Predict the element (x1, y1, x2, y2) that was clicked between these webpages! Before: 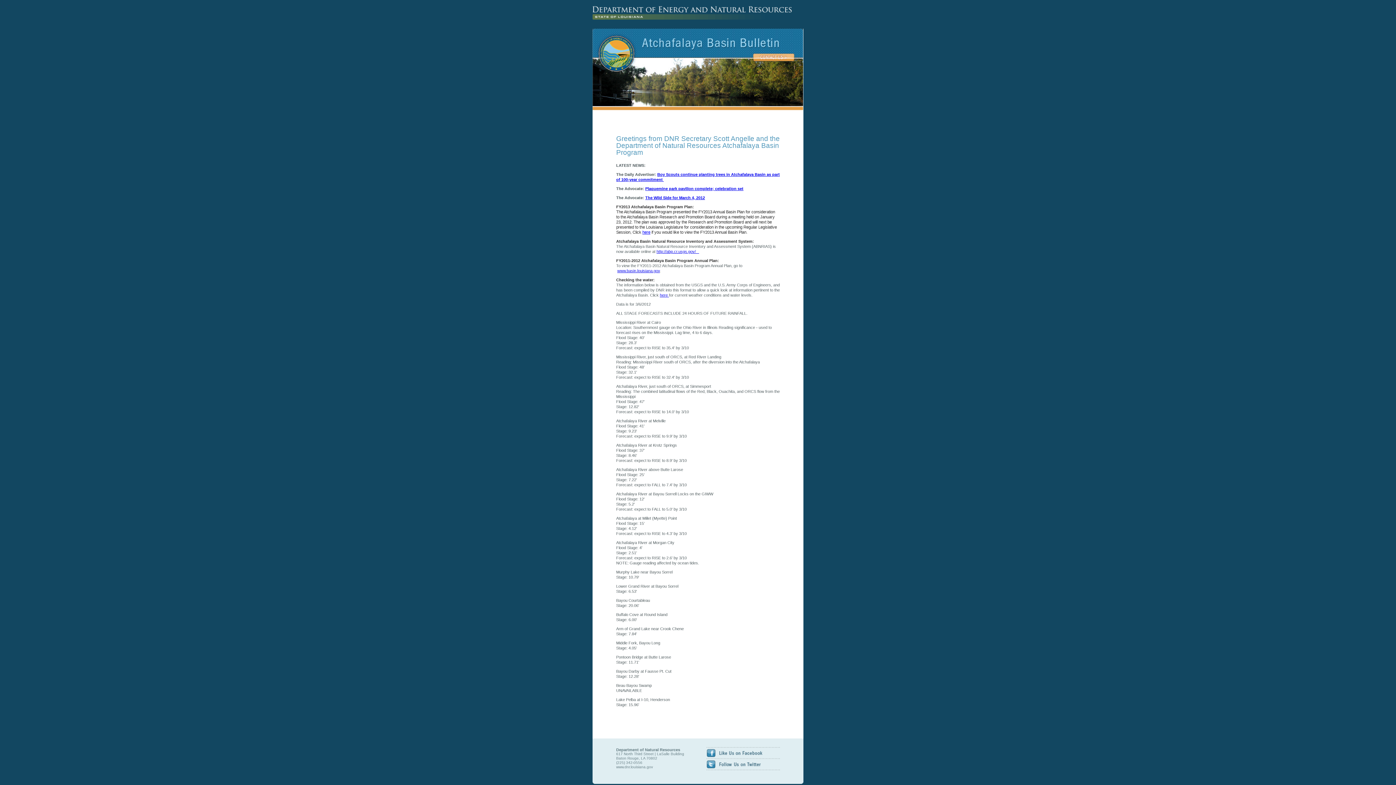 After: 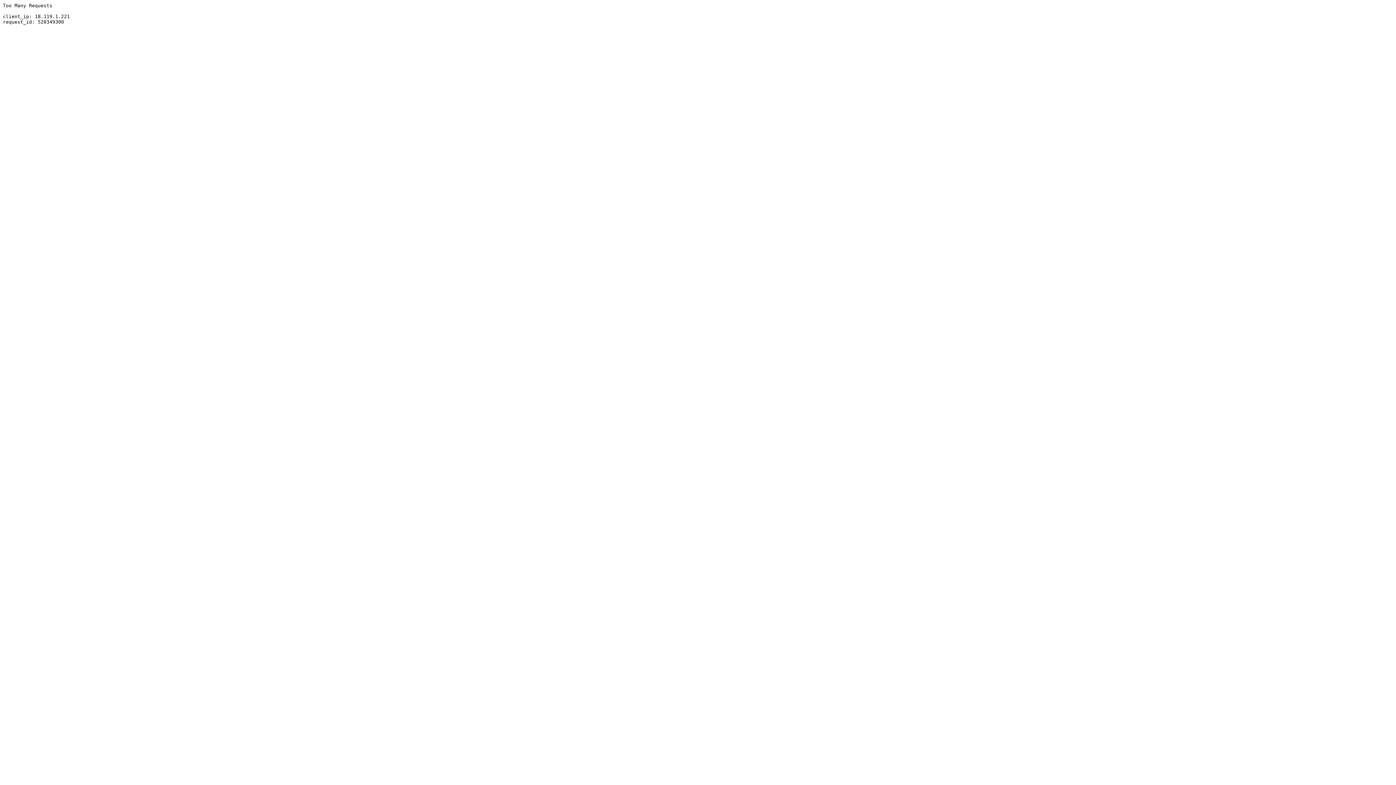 Action: bbox: (645, 186, 743, 190) label: Plaquemine park pavilion complete; celebration set